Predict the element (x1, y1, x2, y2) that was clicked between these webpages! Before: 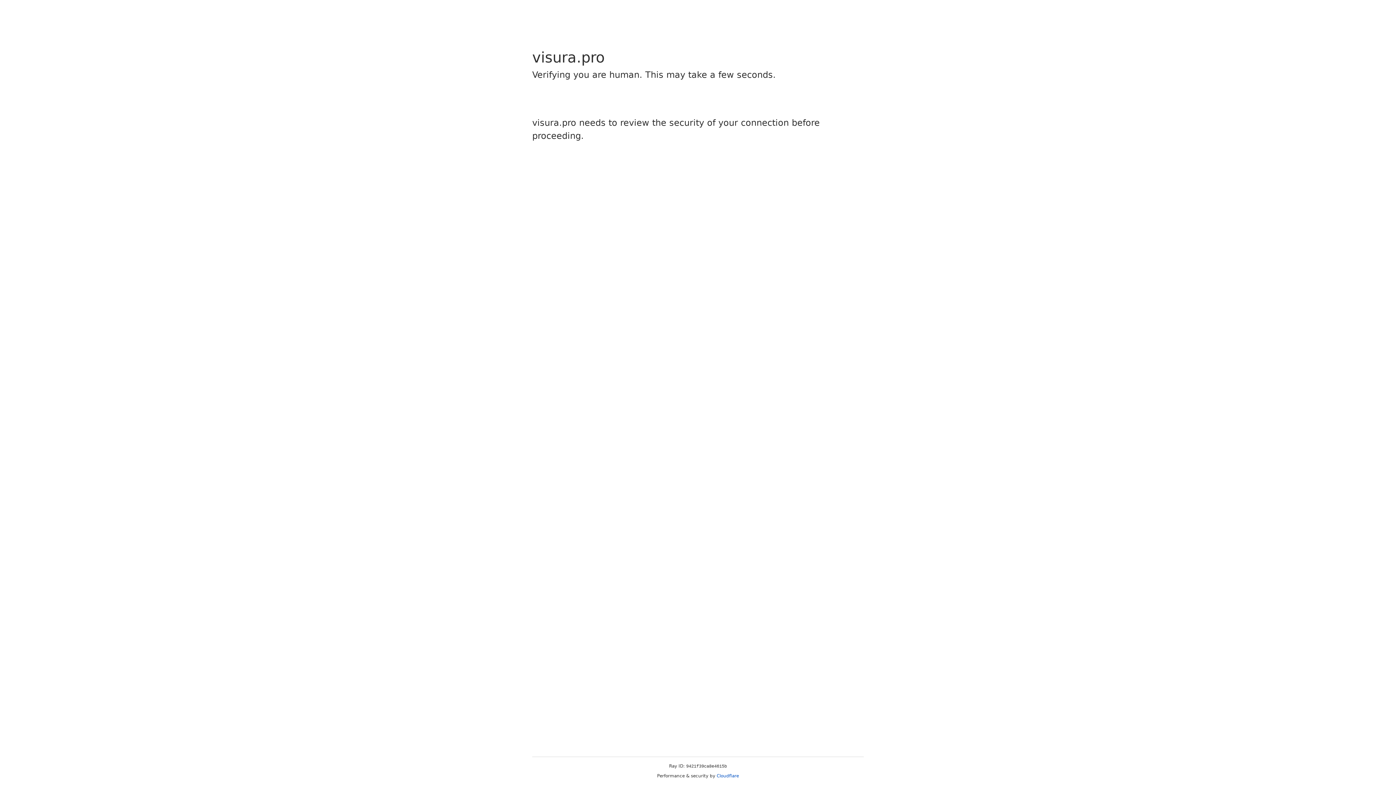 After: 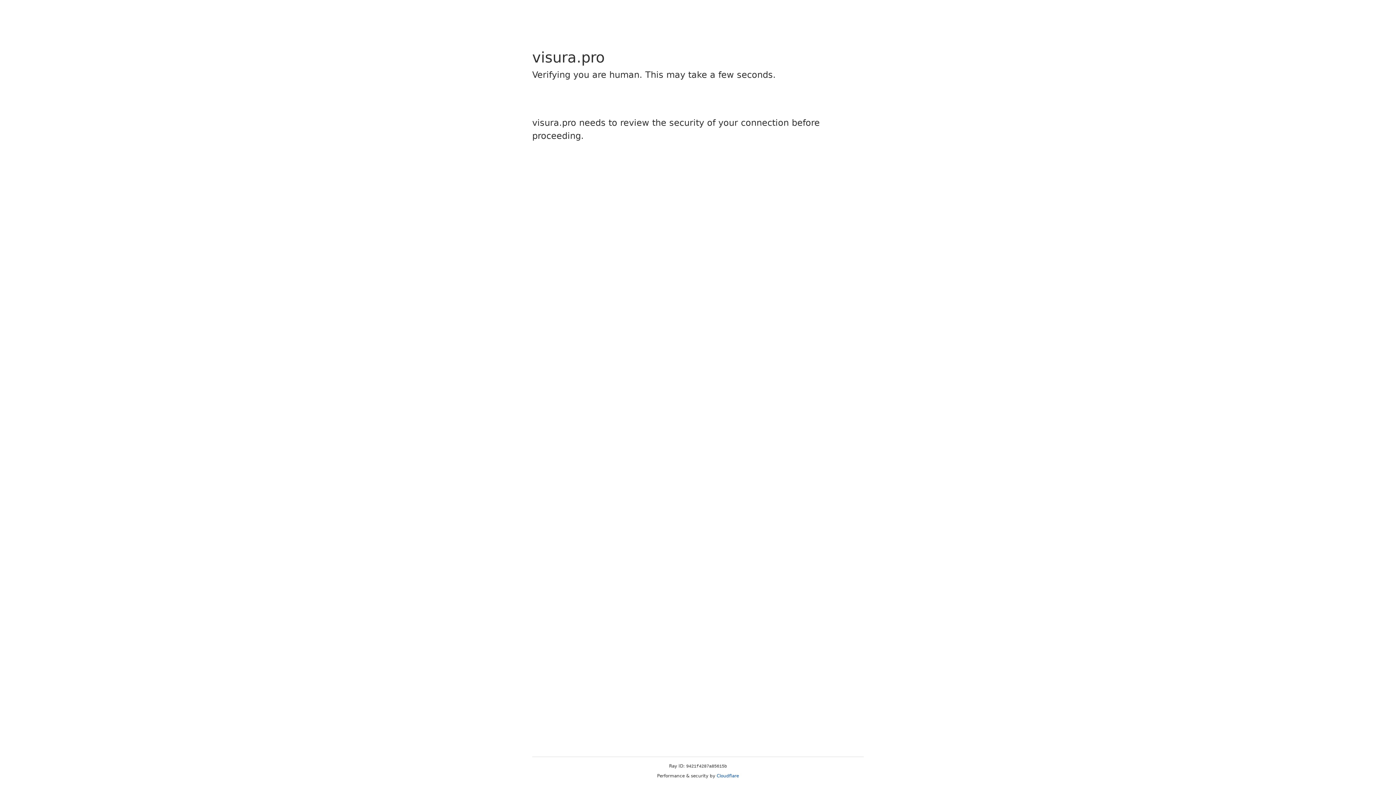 Action: bbox: (716, 773, 739, 778) label: Cloudflare